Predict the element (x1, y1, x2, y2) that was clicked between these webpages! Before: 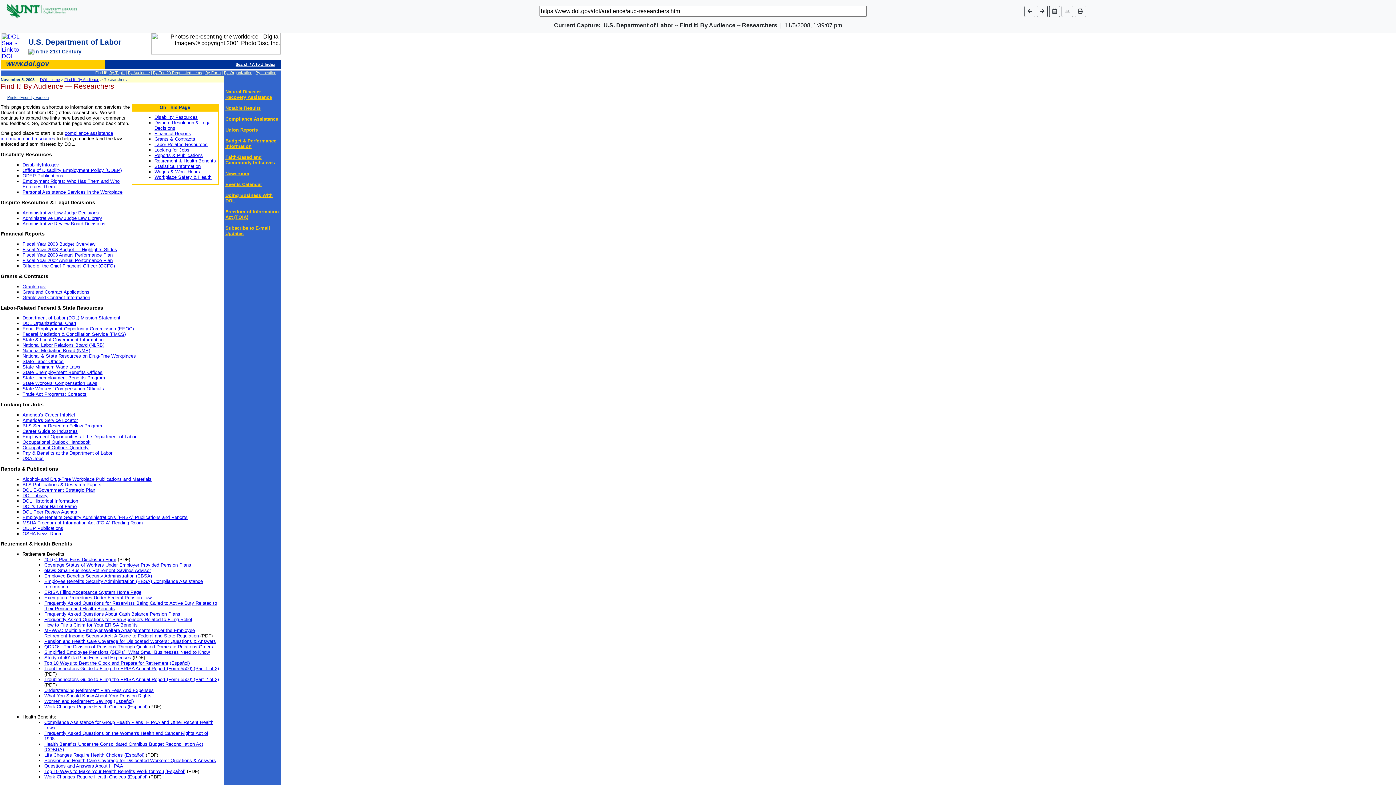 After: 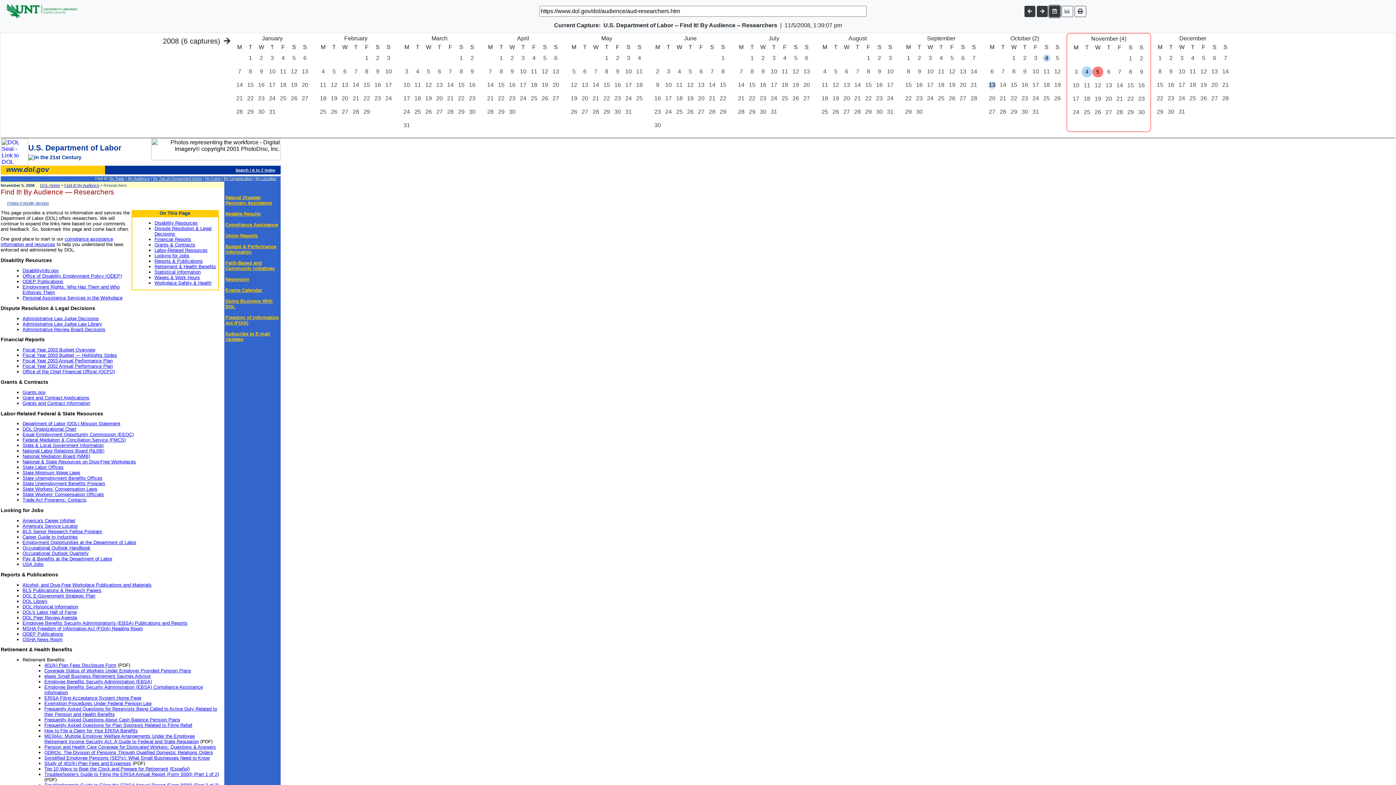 Action: bbox: (1049, 5, 1060, 16)